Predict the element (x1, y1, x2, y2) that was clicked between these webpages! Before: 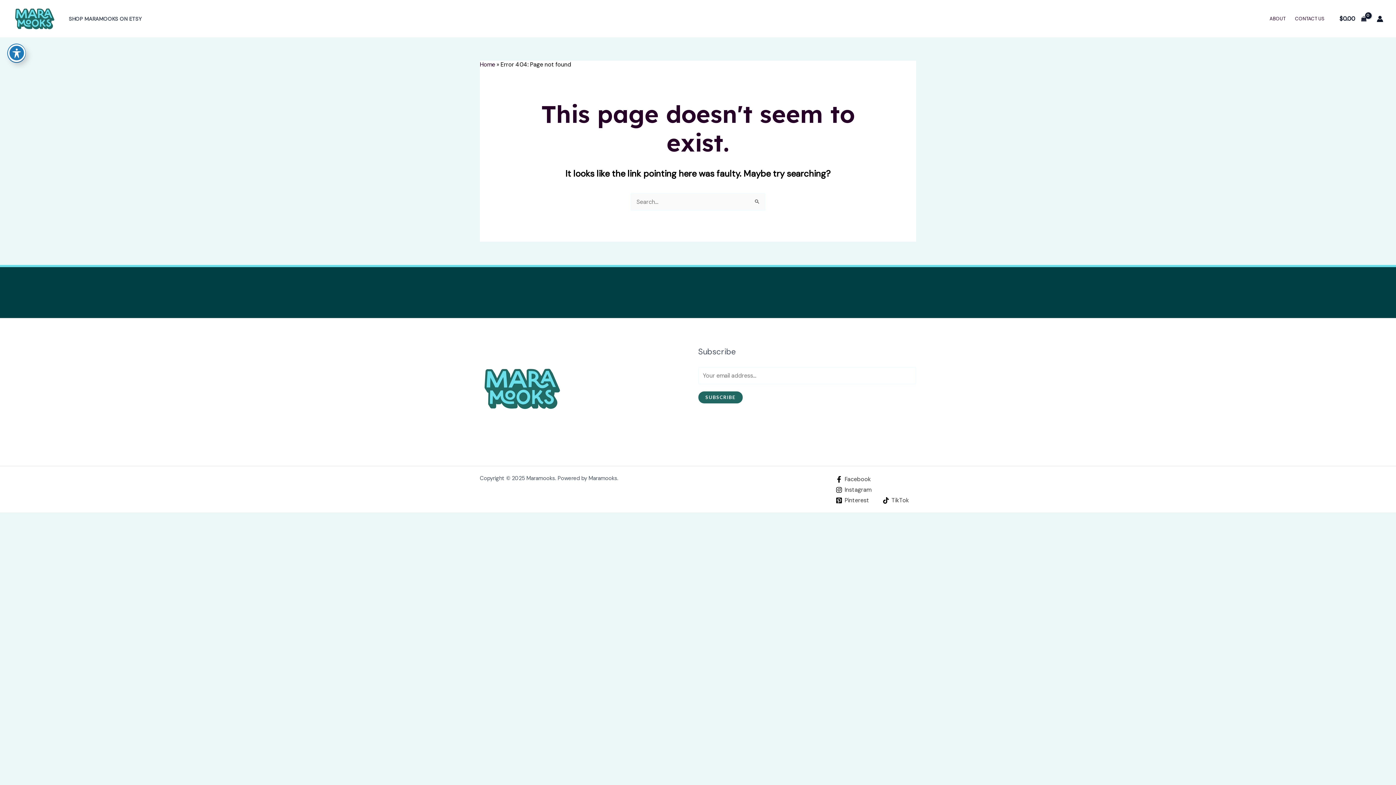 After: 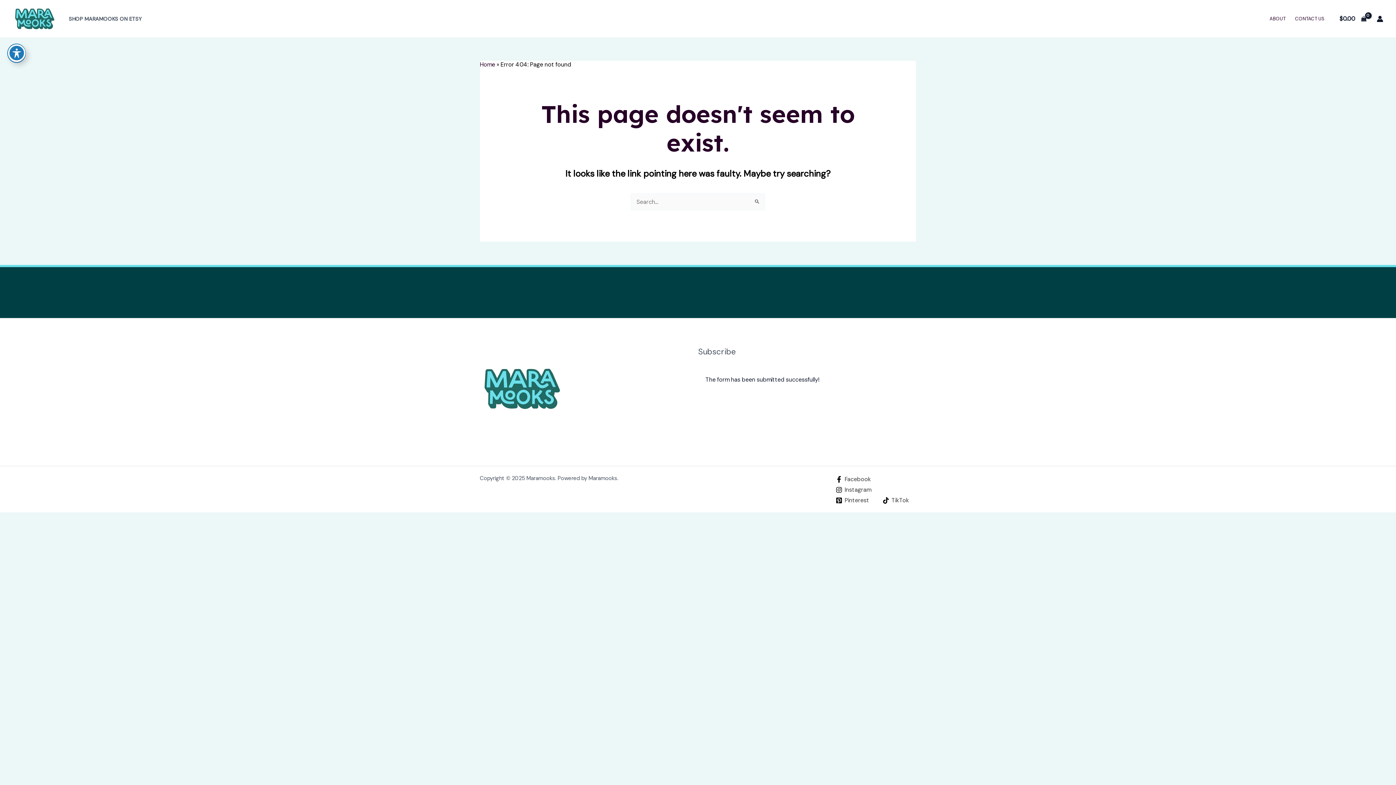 Action: label: SUBSCRIBE bbox: (698, 391, 742, 403)